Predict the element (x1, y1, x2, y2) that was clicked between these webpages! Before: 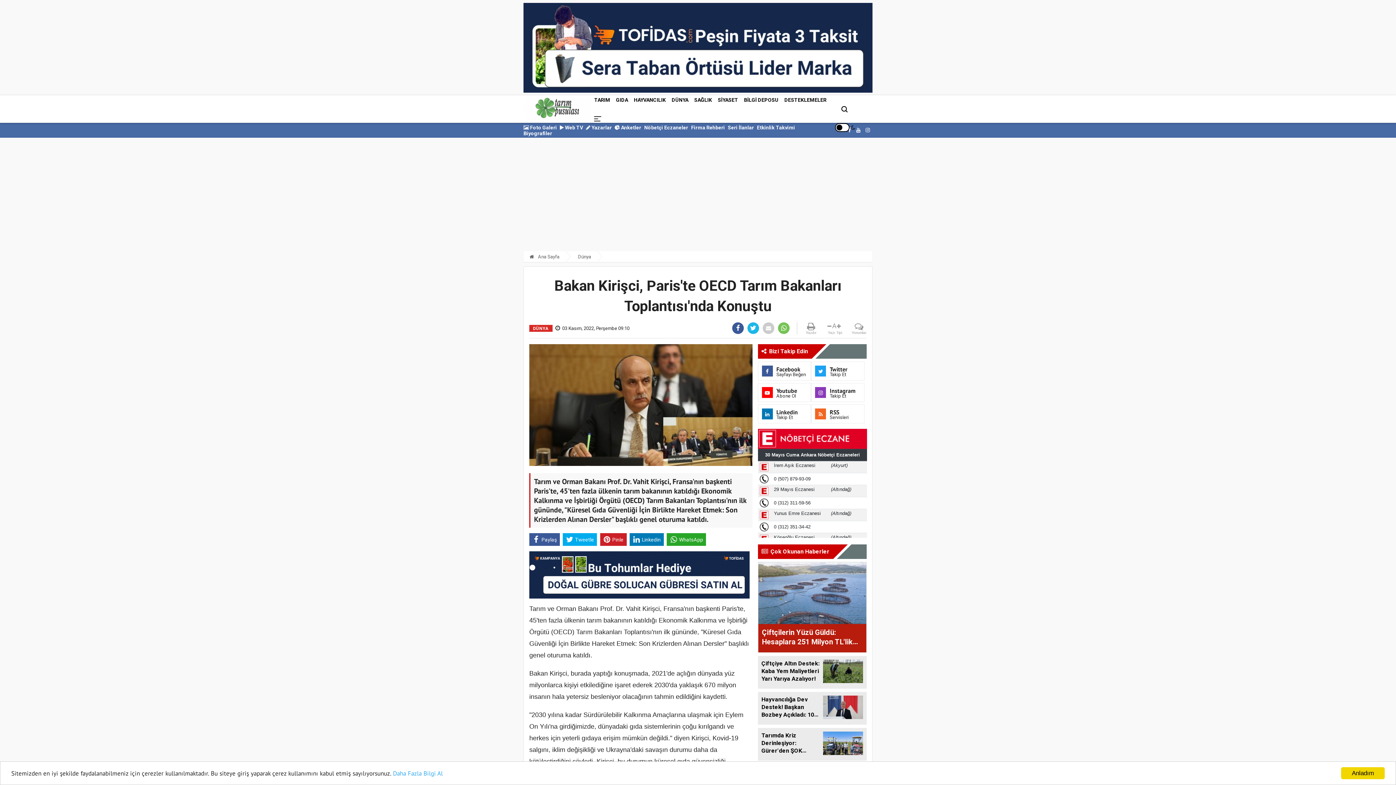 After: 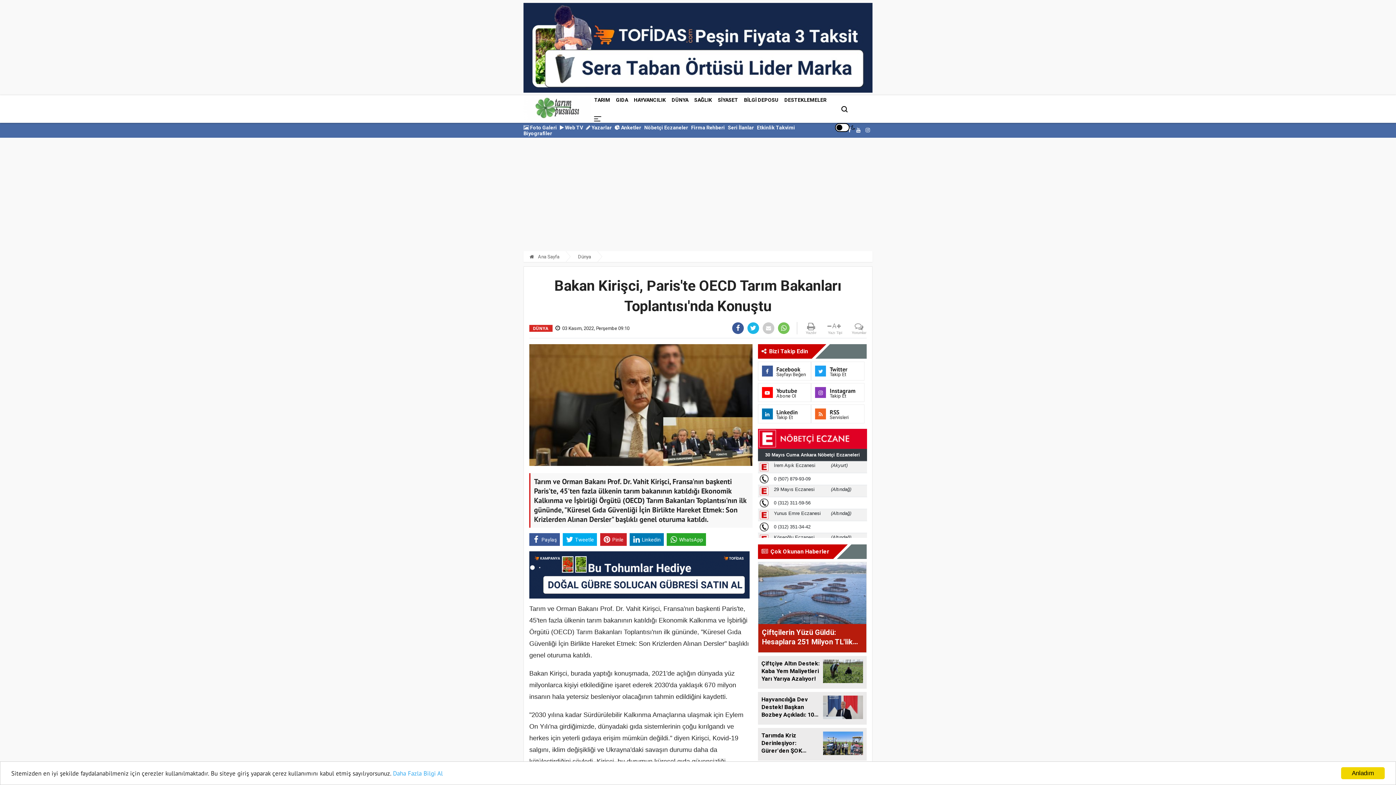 Action: bbox: (811, 383, 864, 402) label: Instagram
Takip Et